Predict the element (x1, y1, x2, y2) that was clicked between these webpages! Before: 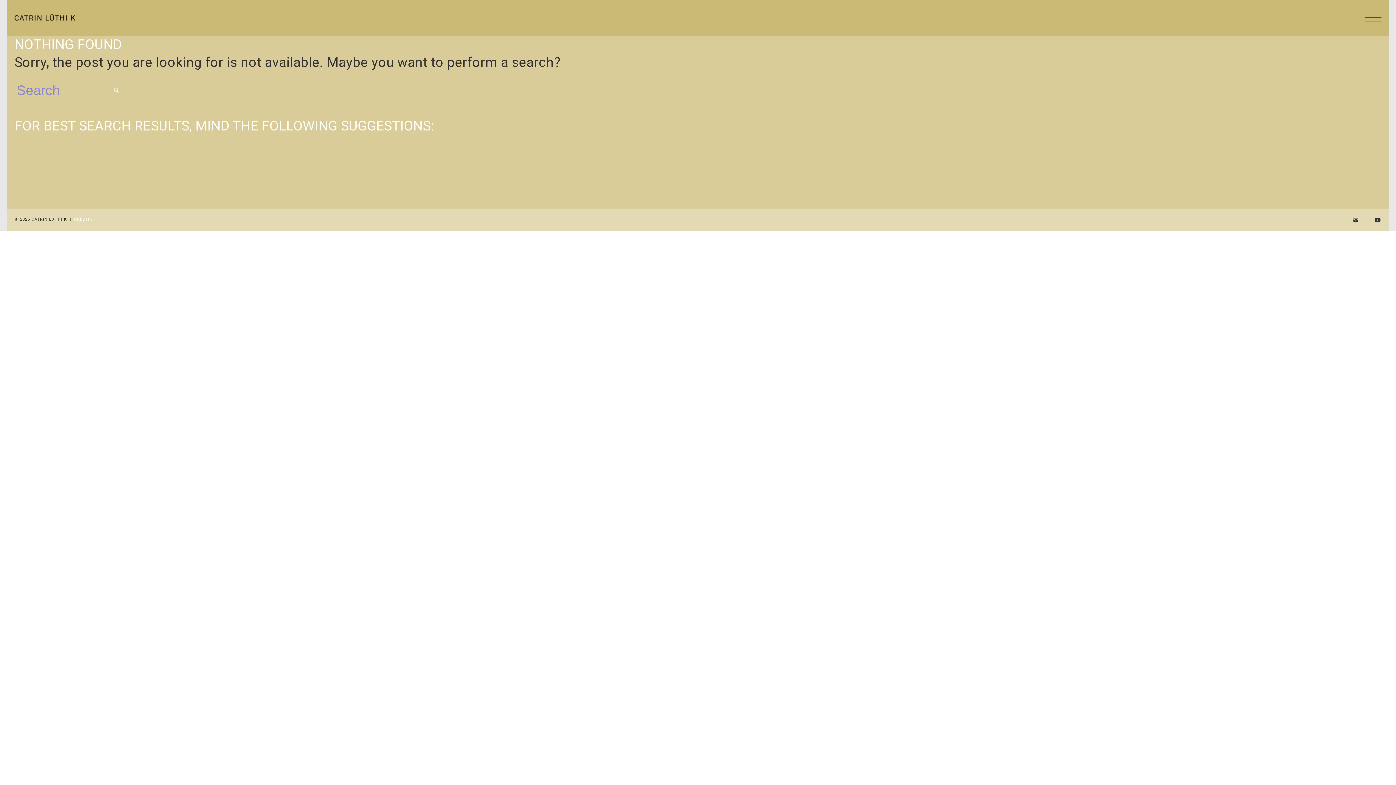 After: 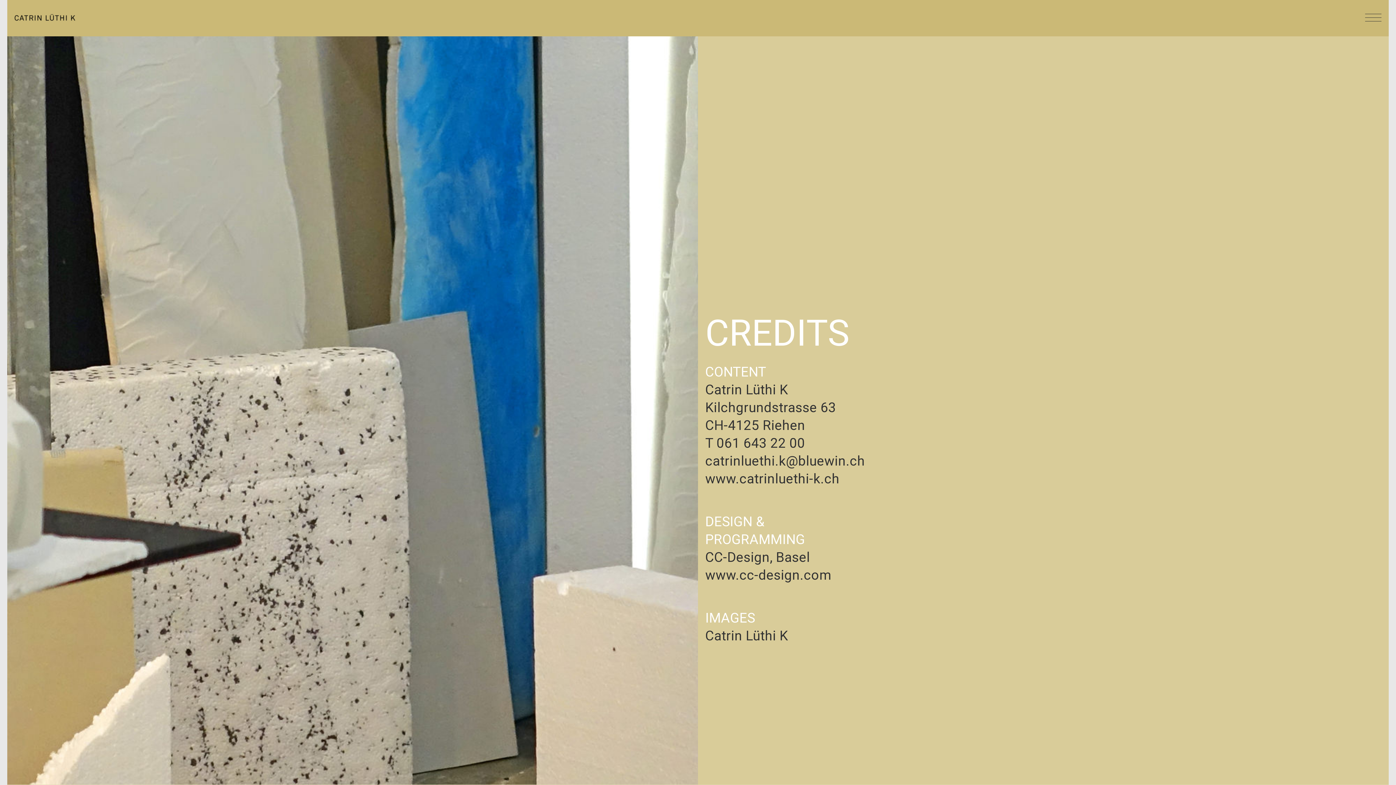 Action: label: CREDITS bbox: (74, 217, 93, 221)